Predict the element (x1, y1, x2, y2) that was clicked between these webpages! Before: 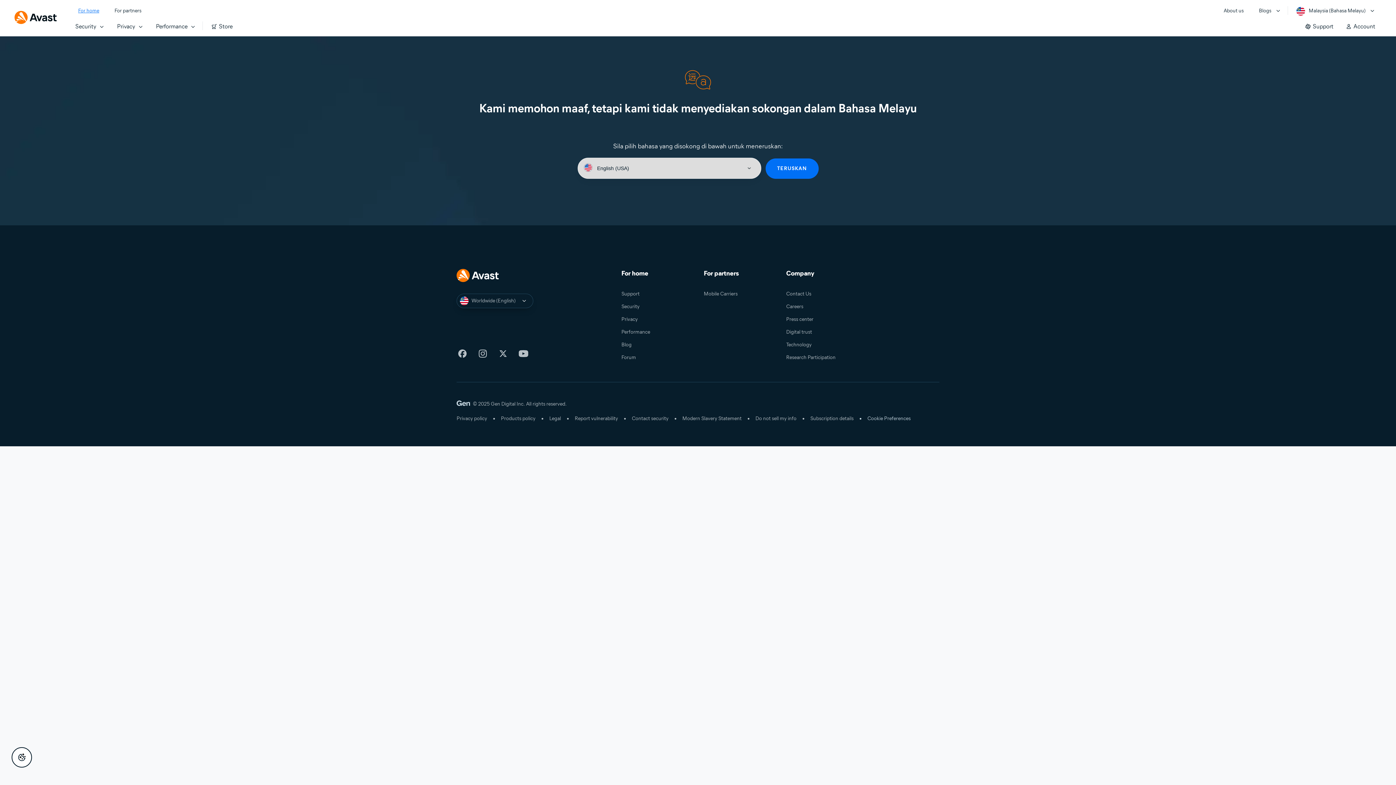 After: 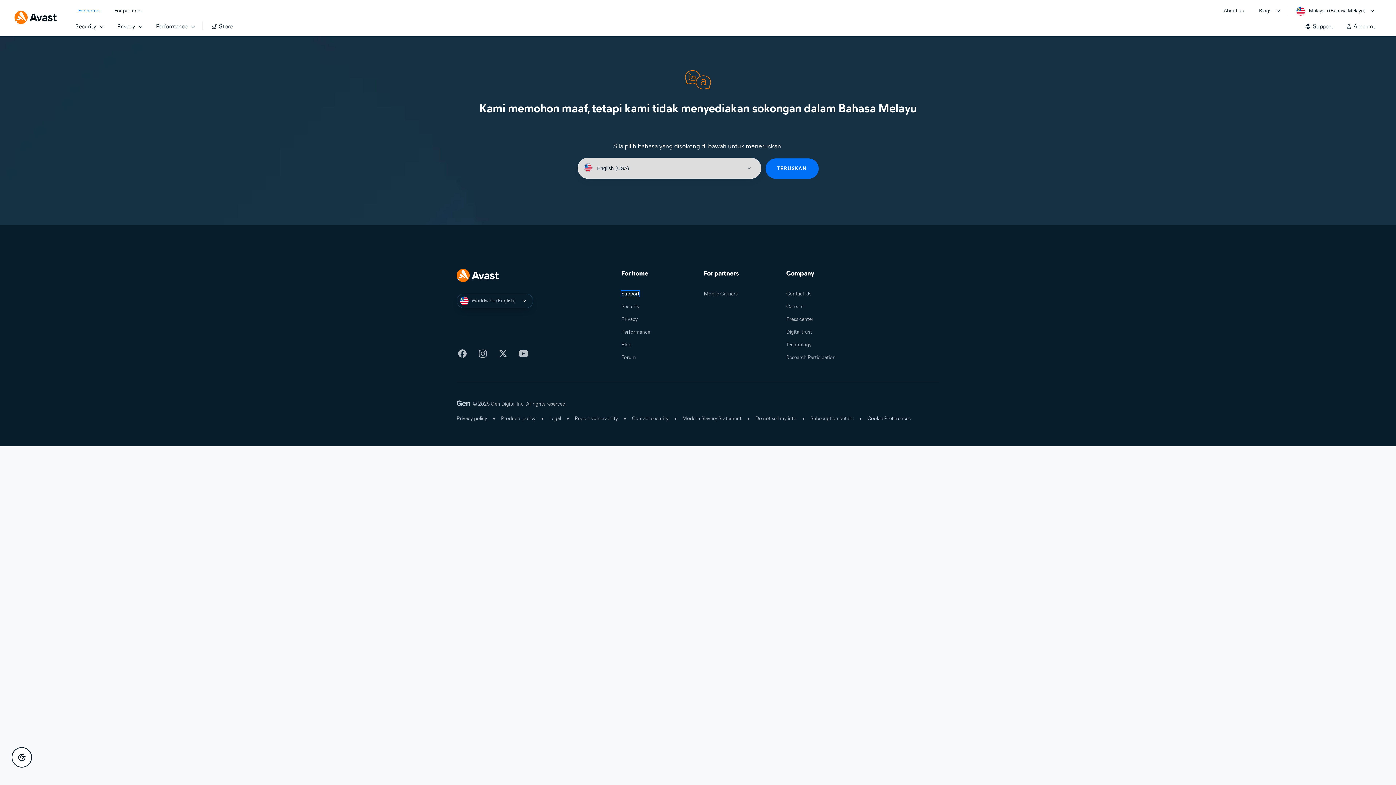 Action: bbox: (621, 290, 639, 297) label: Support